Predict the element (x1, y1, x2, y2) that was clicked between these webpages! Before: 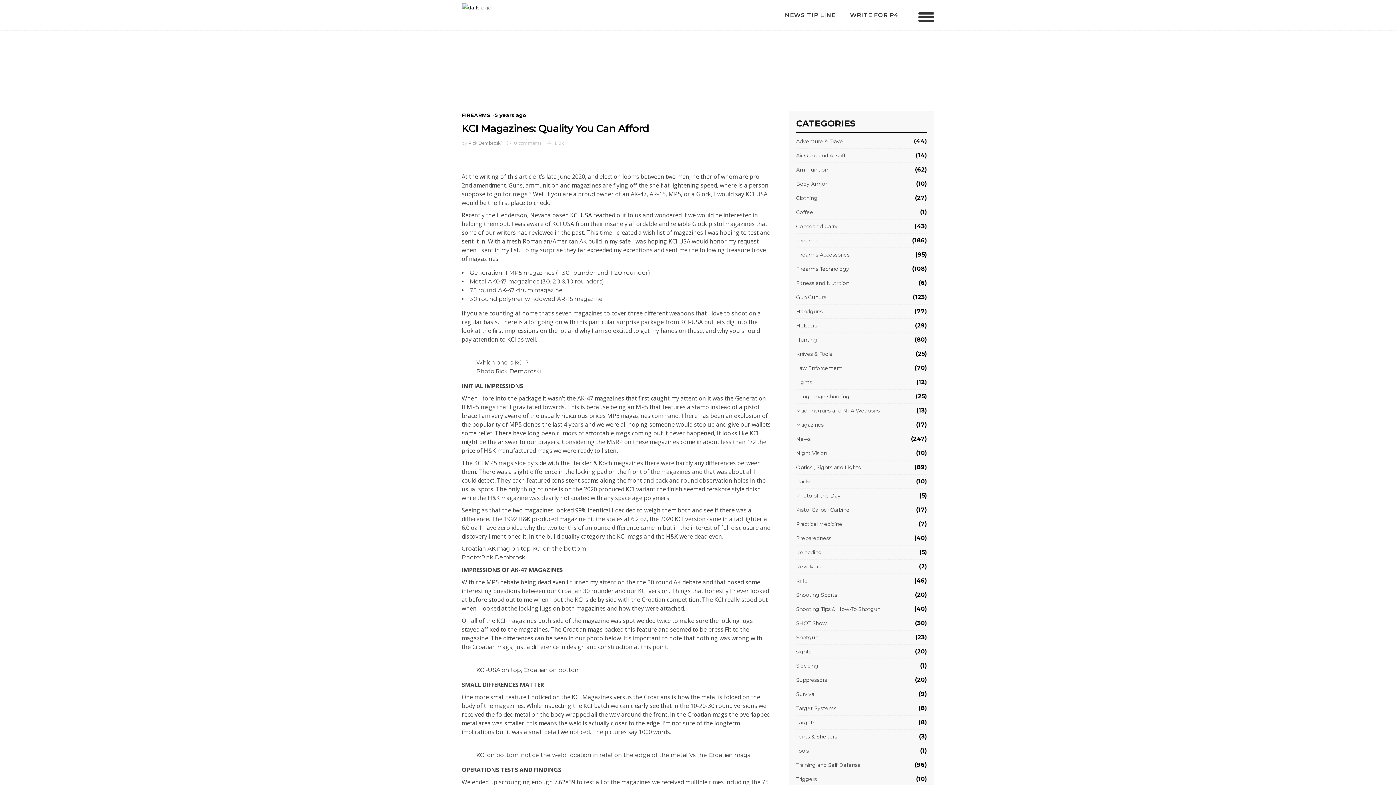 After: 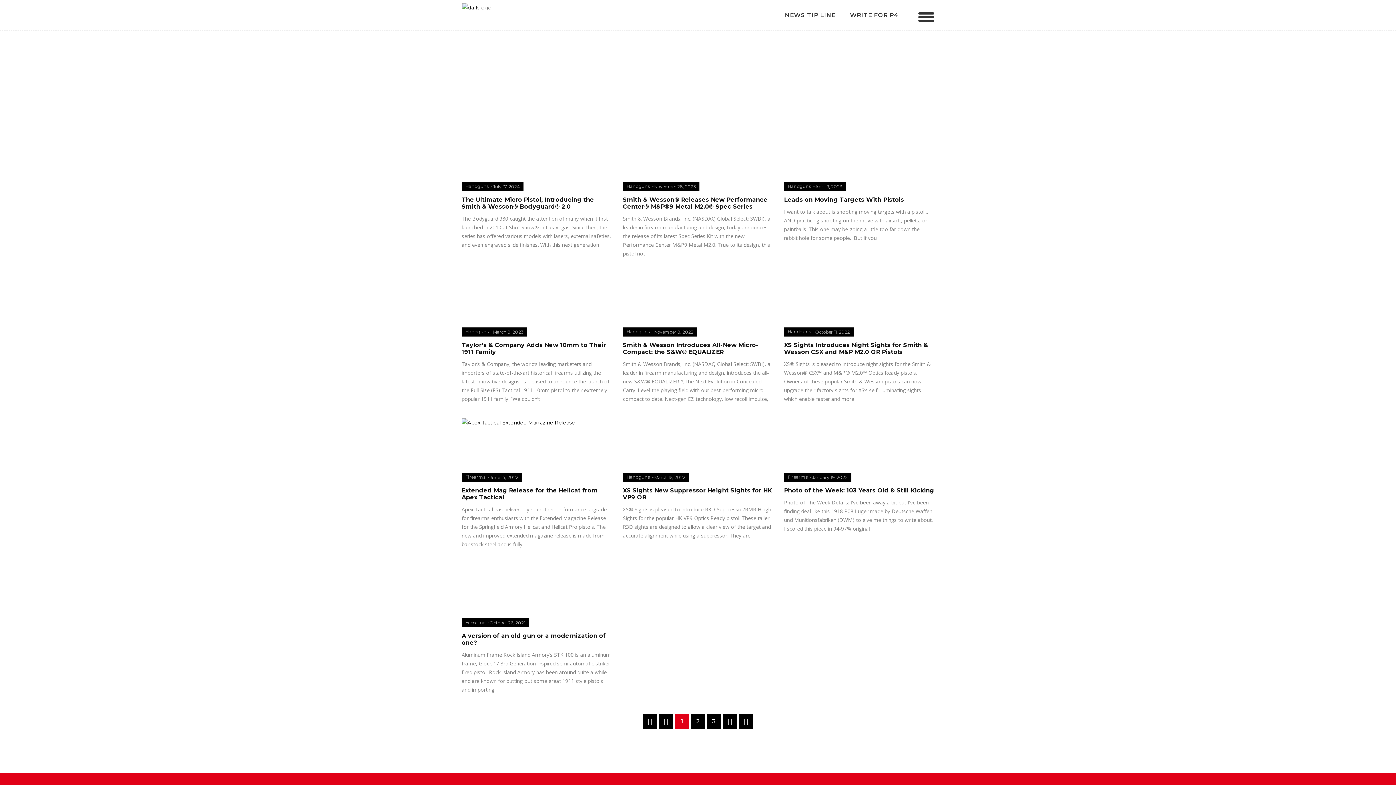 Action: bbox: (796, 308, 822, 315) label: Handguns